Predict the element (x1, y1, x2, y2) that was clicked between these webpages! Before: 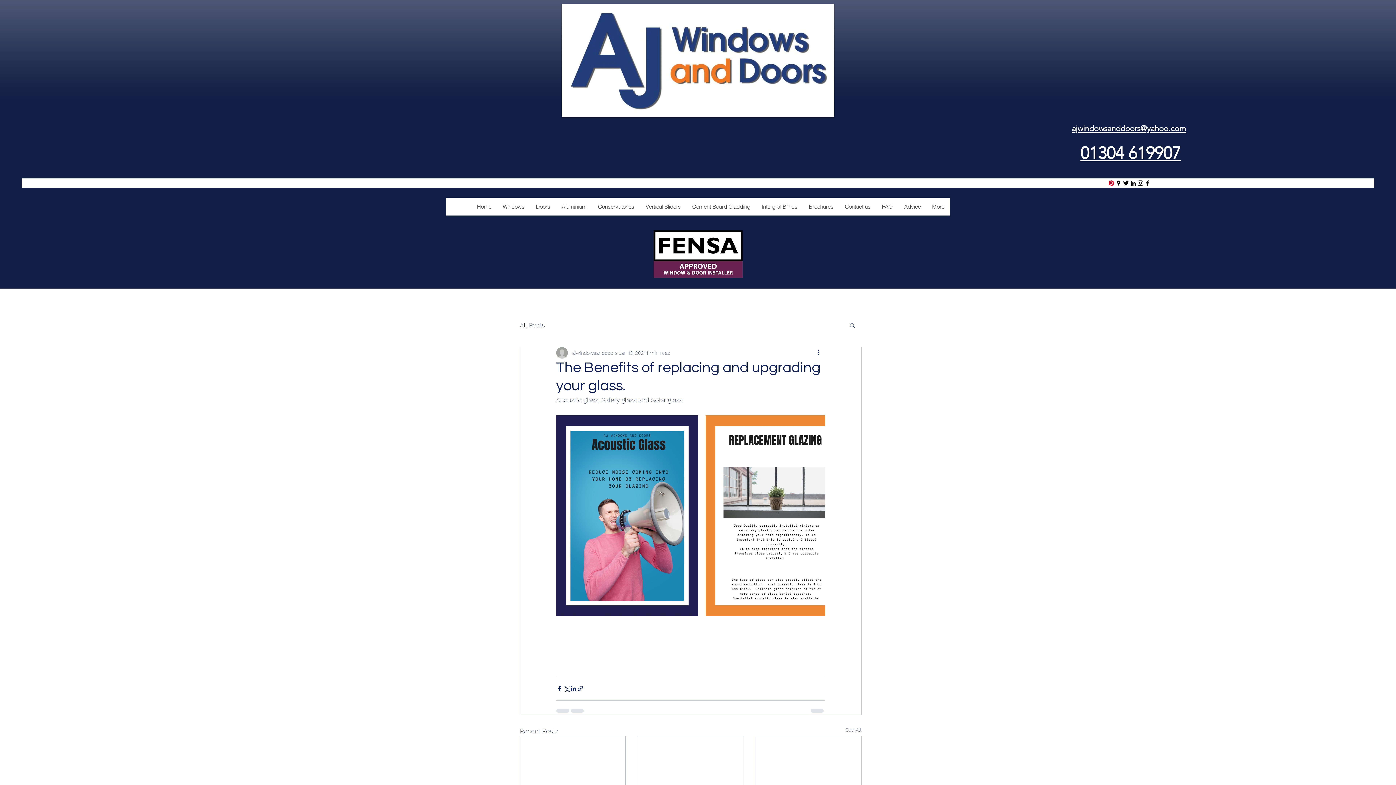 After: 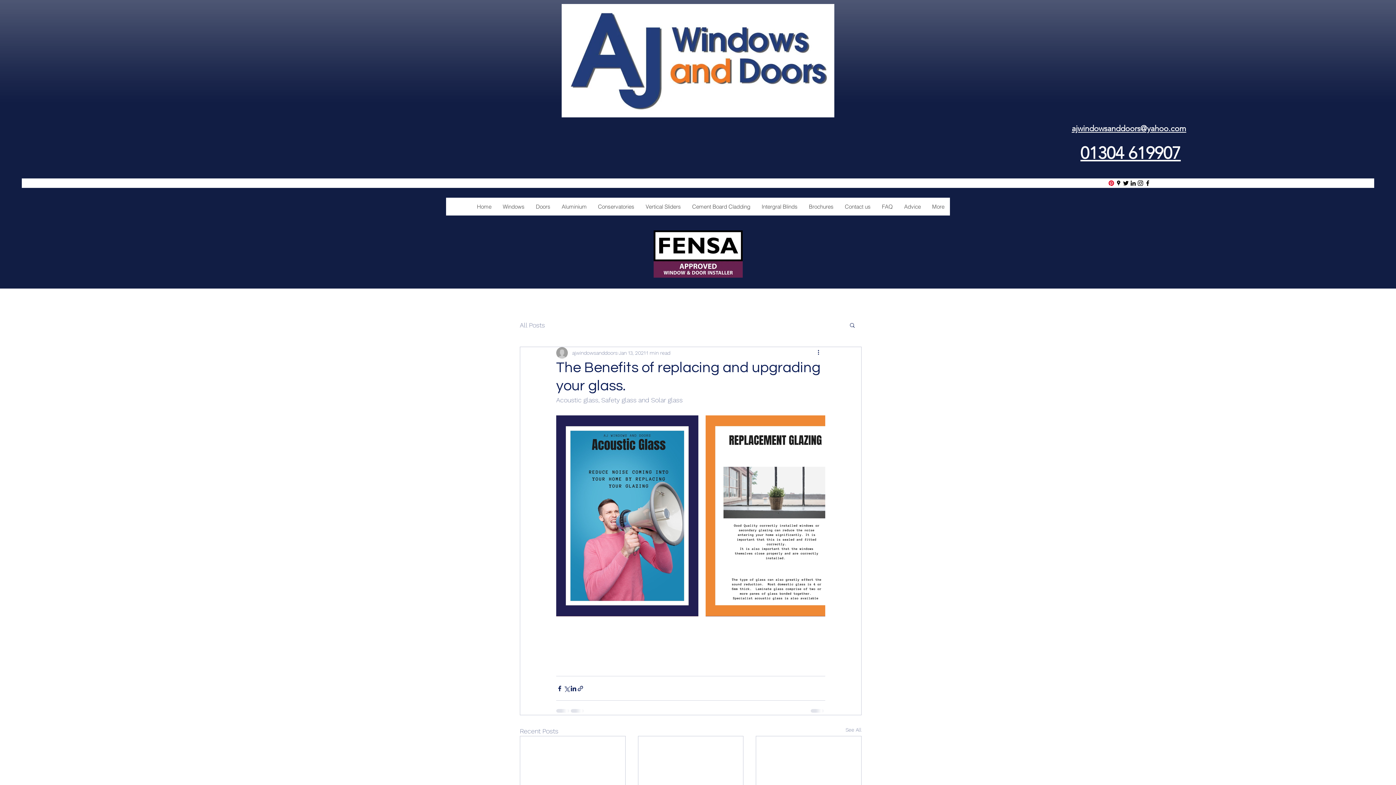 Action: label: Search bbox: (849, 322, 856, 328)